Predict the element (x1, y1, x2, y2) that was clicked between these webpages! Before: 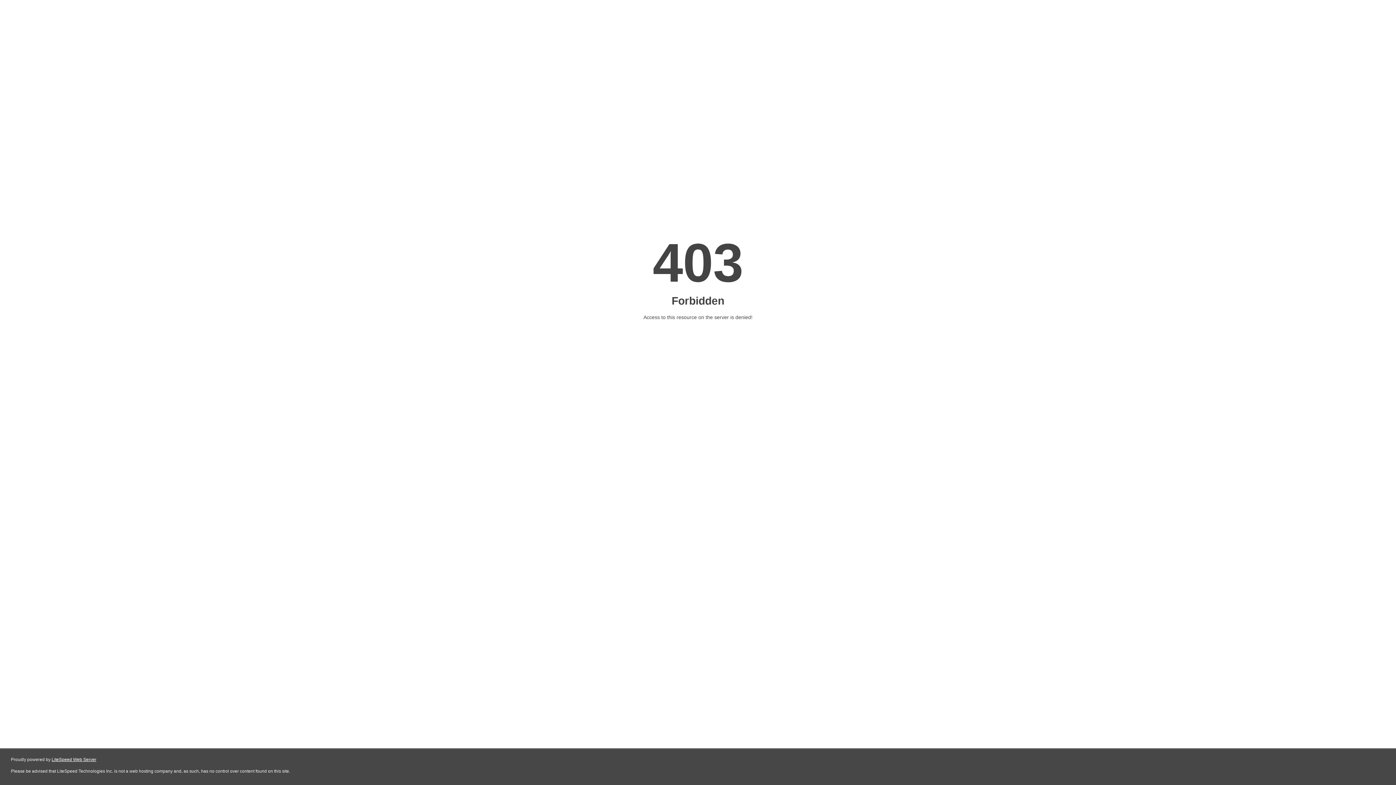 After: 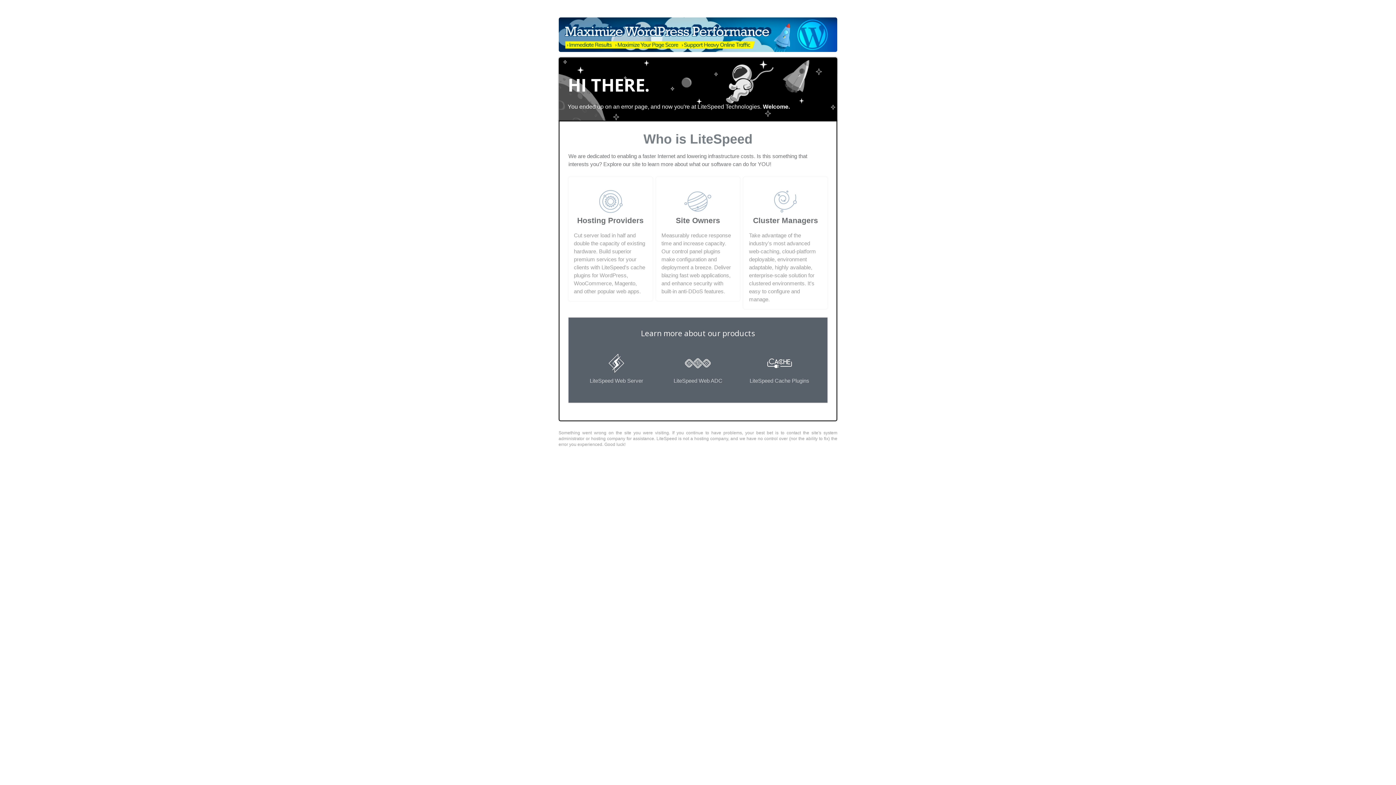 Action: label: LiteSpeed Web Server bbox: (51, 757, 96, 762)